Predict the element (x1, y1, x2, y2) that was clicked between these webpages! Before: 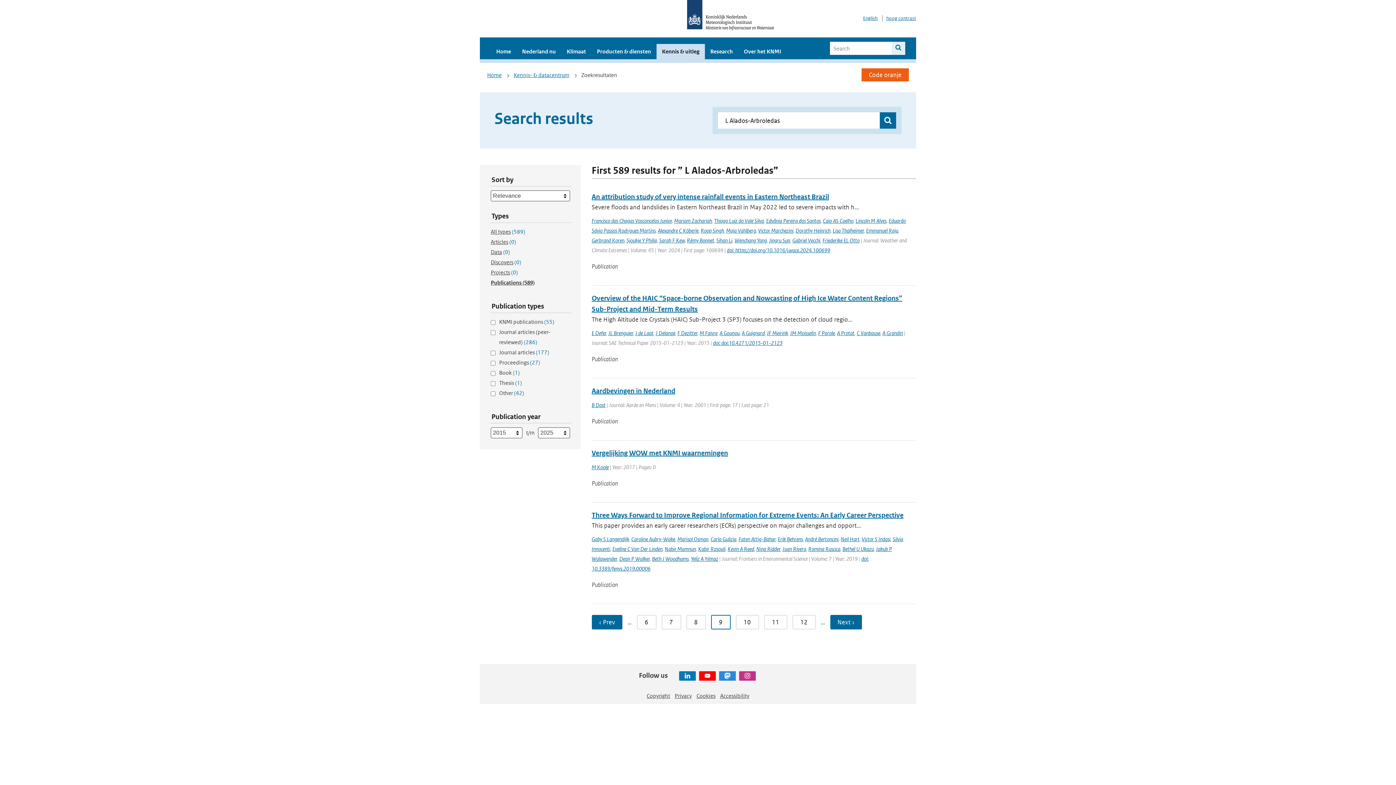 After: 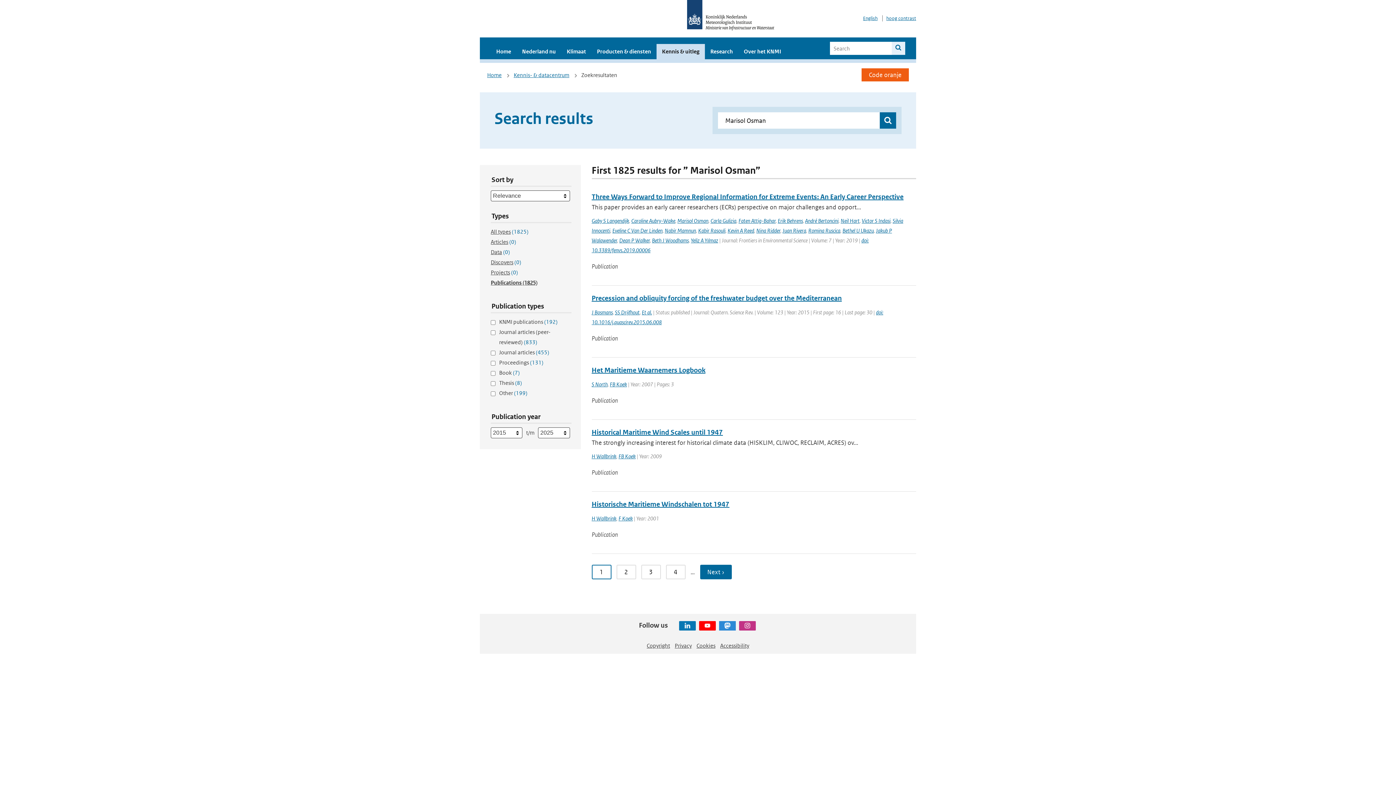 Action: bbox: (677, 536, 708, 542) label: Marisol Osman